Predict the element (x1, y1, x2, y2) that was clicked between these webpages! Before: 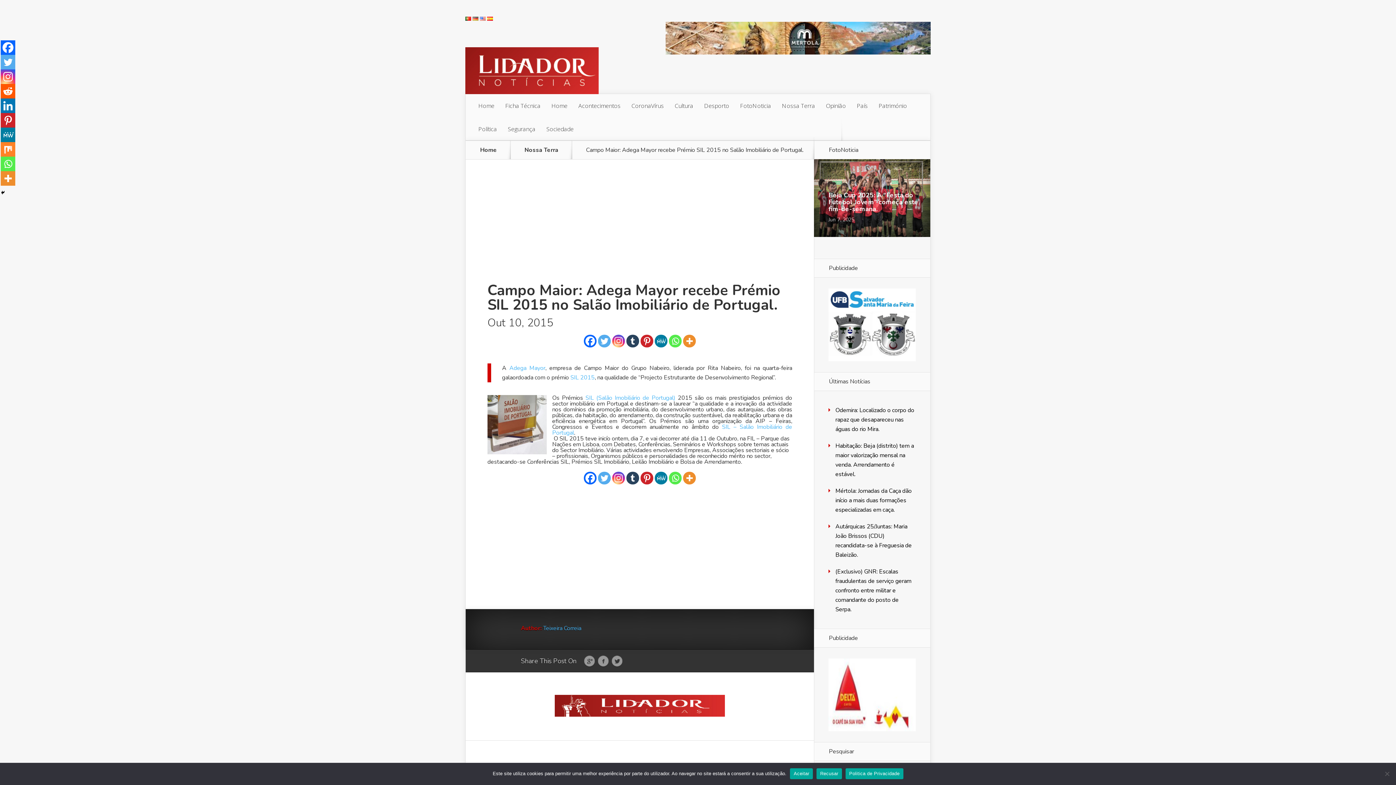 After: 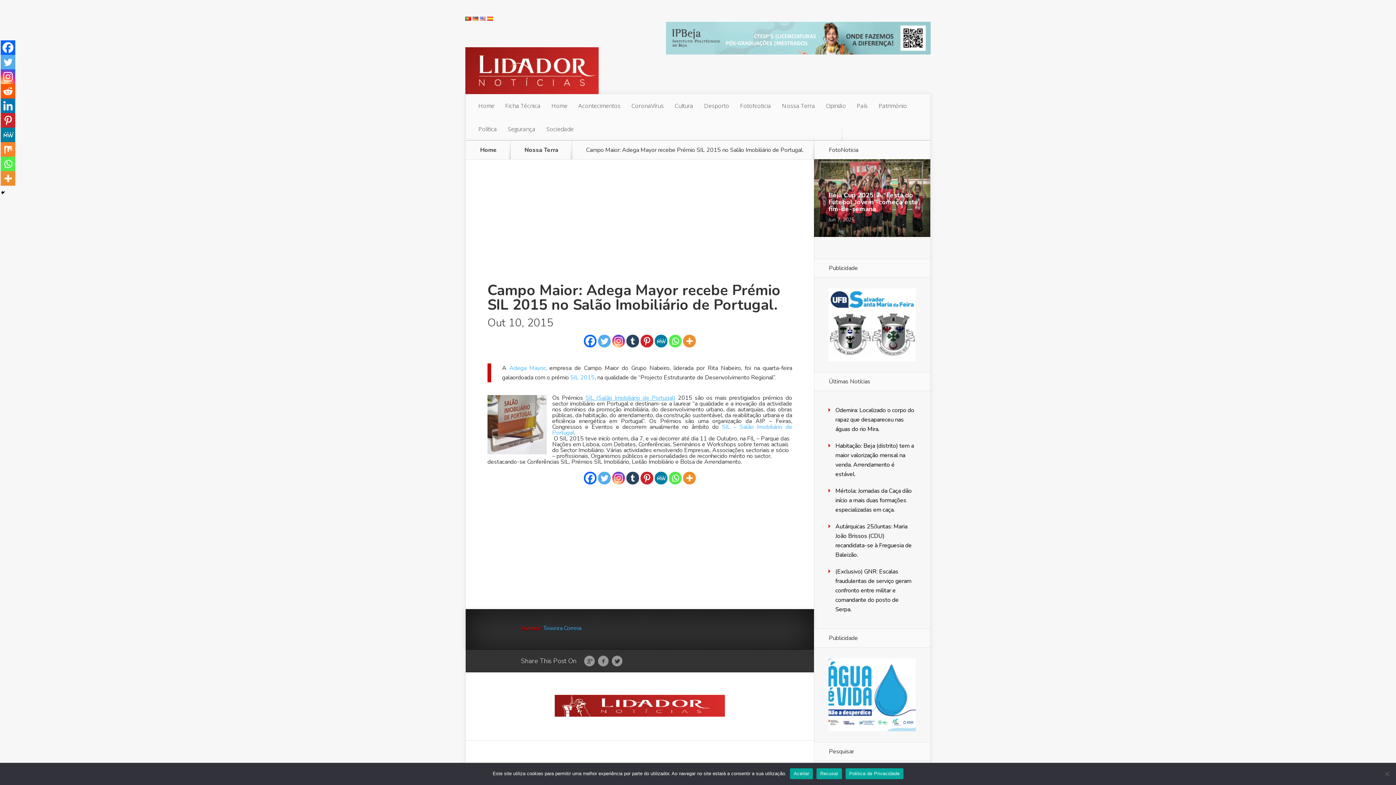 Action: label: SIL (Salão Imobiliário de Portugal) bbox: (585, 394, 675, 402)